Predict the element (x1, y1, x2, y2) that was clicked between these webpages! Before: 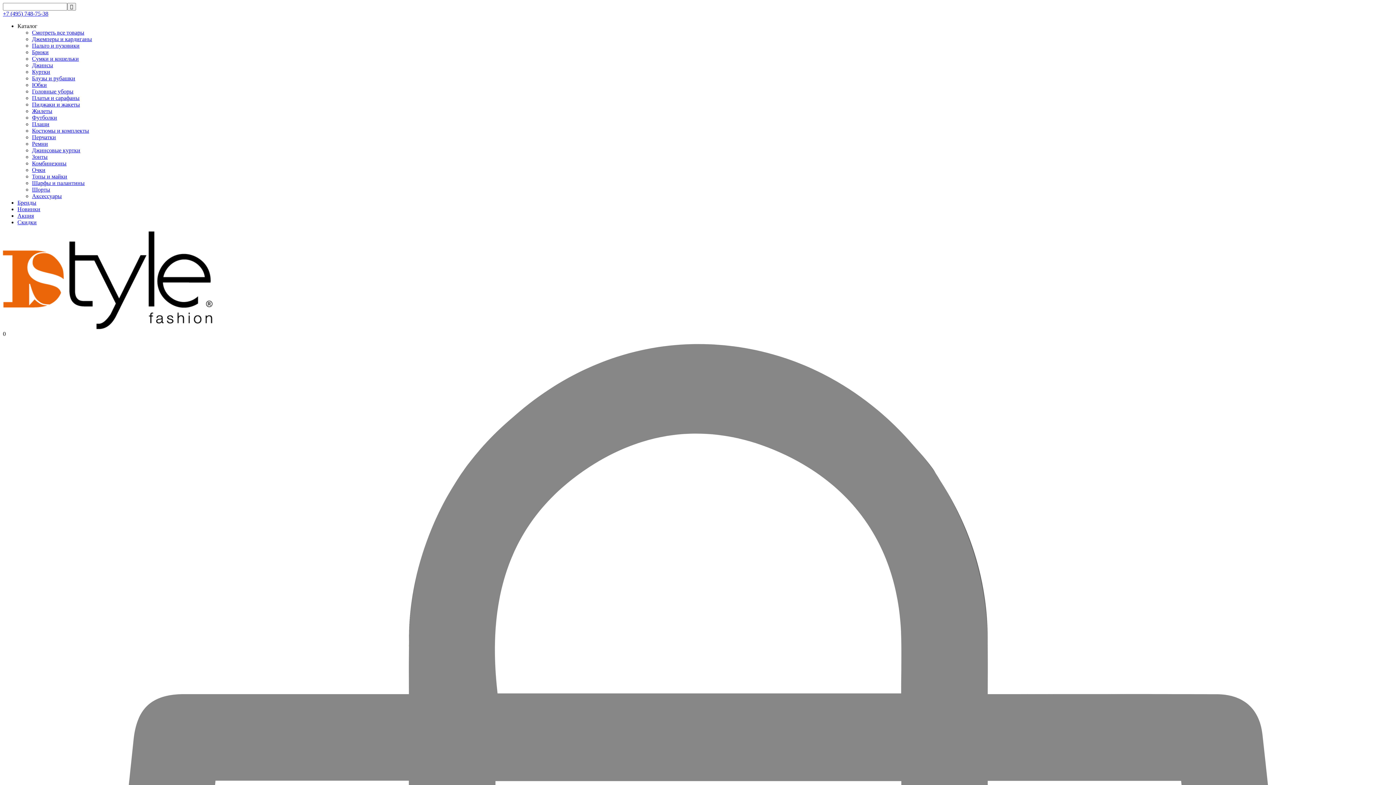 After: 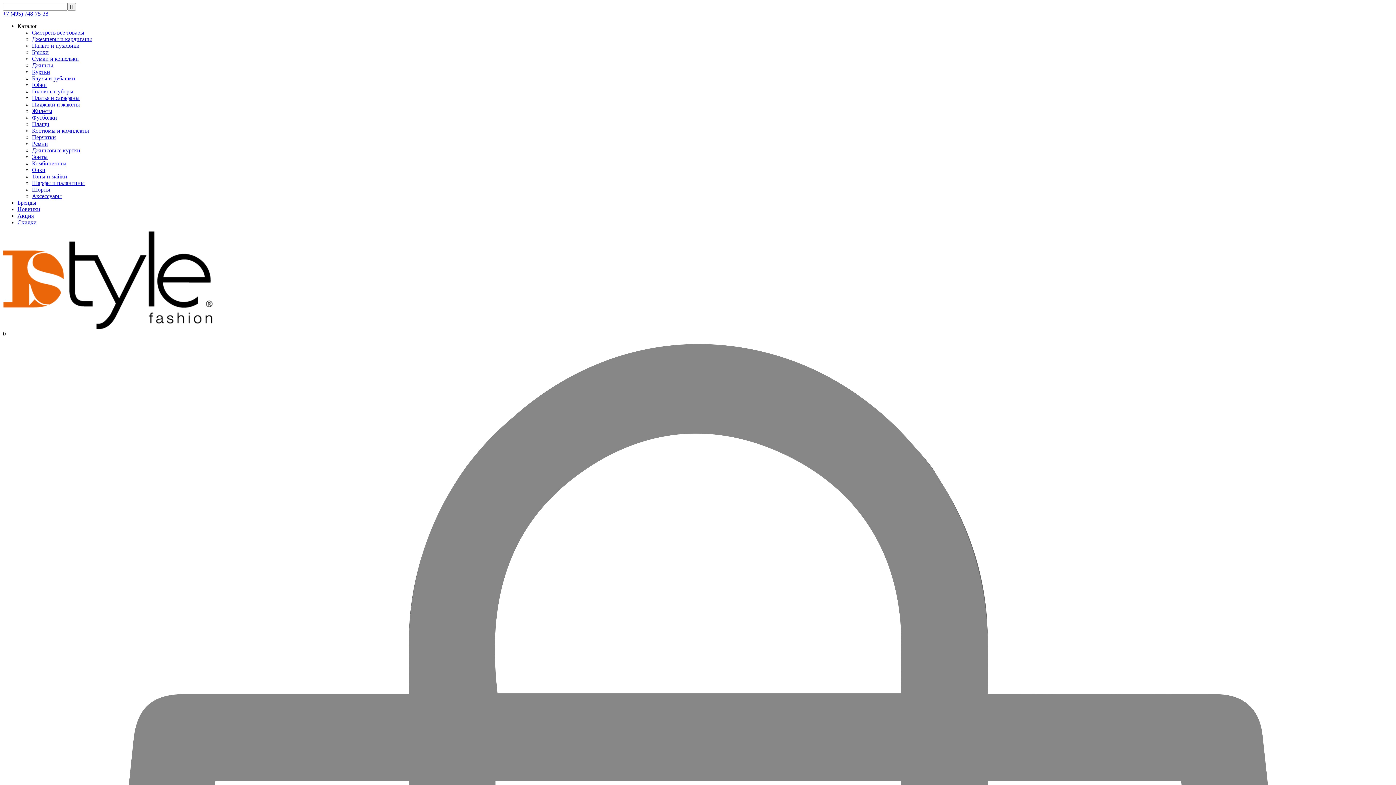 Action: bbox: (32, 121, 49, 127) label: Плащи